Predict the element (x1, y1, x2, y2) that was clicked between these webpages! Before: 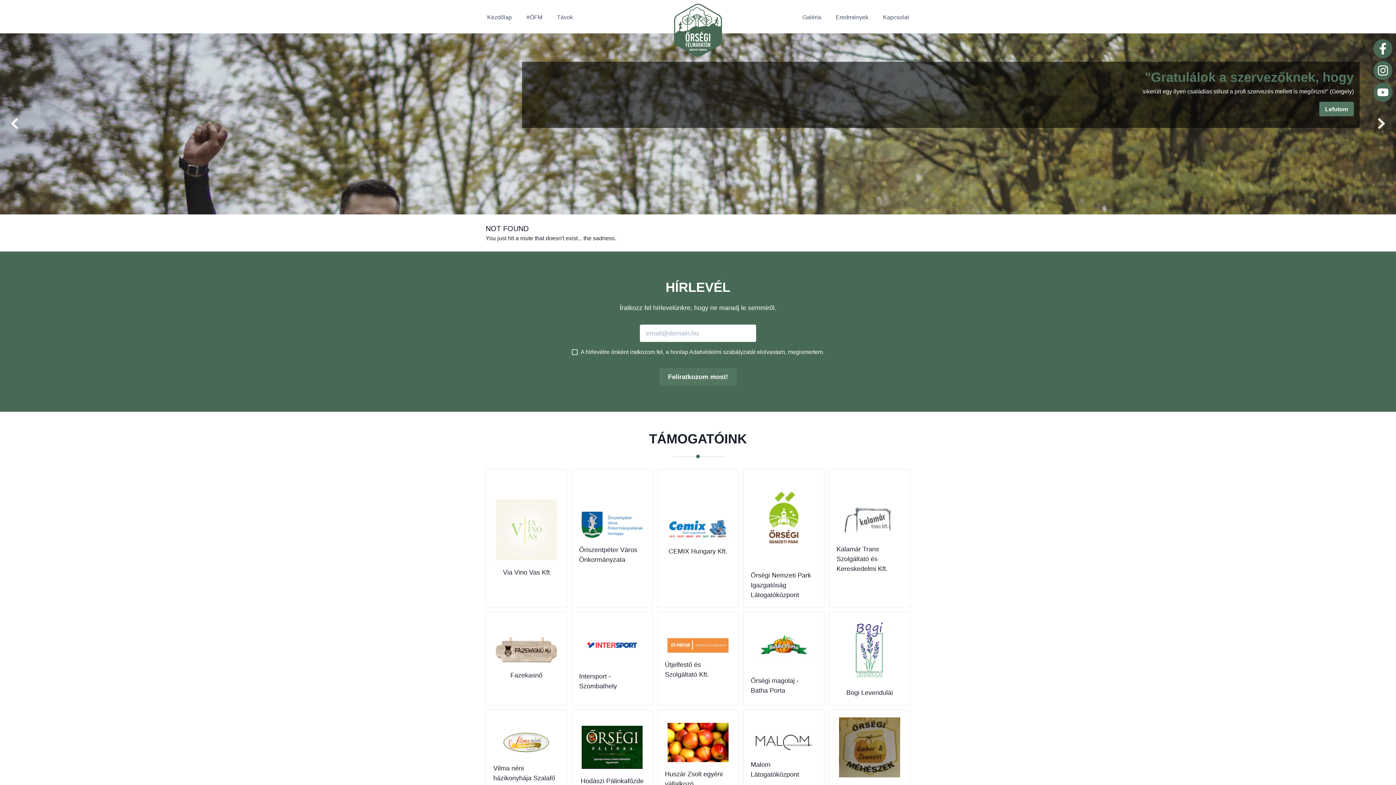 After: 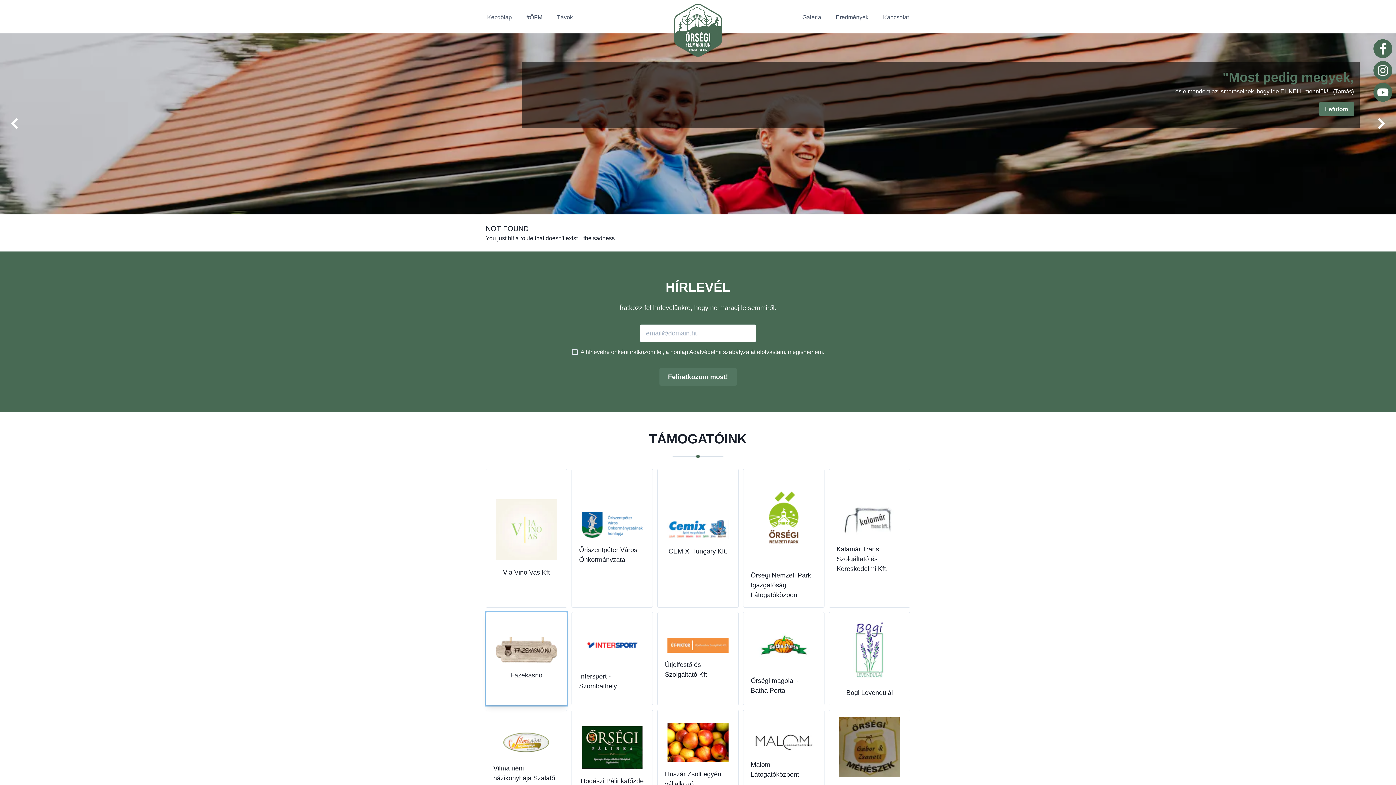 Action: label: Fazekasnő bbox: (485, 612, 567, 705)